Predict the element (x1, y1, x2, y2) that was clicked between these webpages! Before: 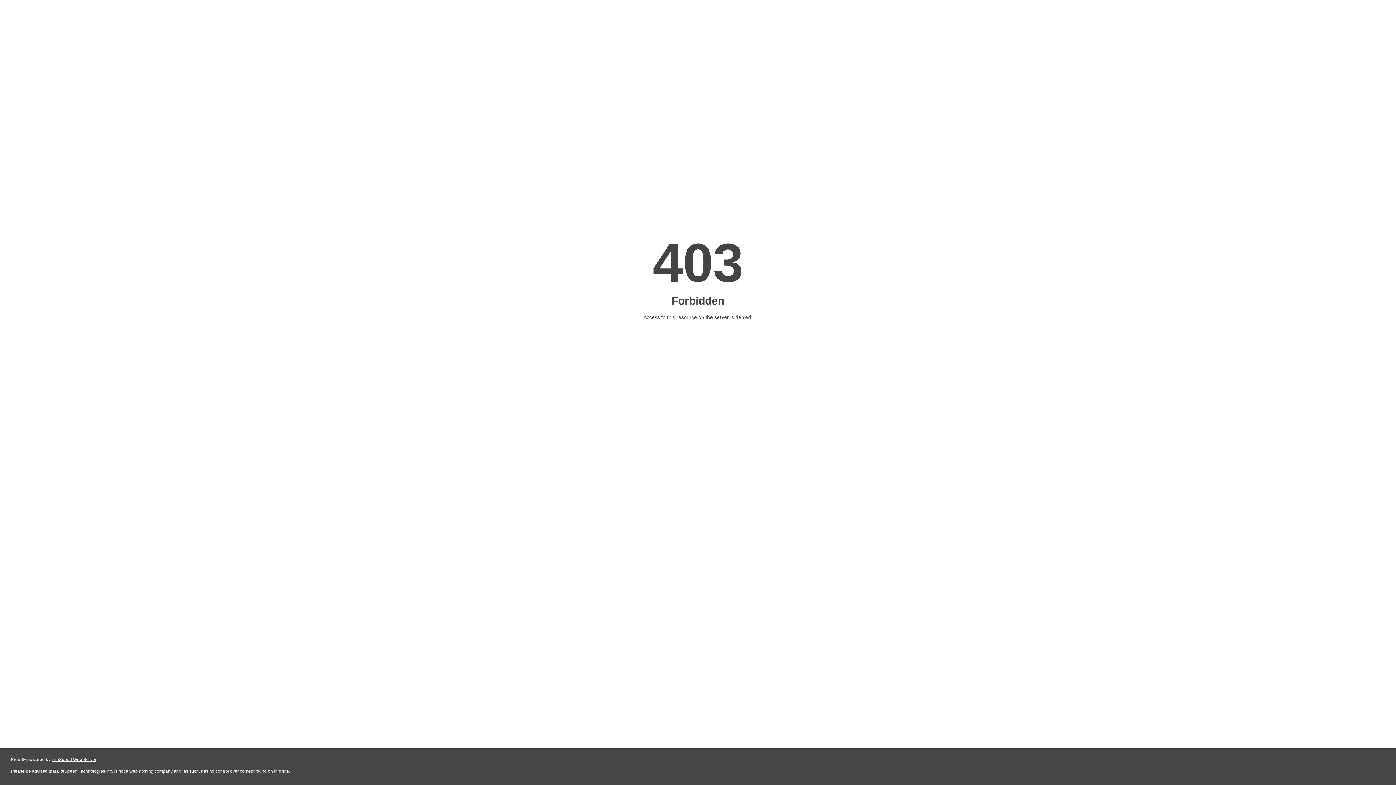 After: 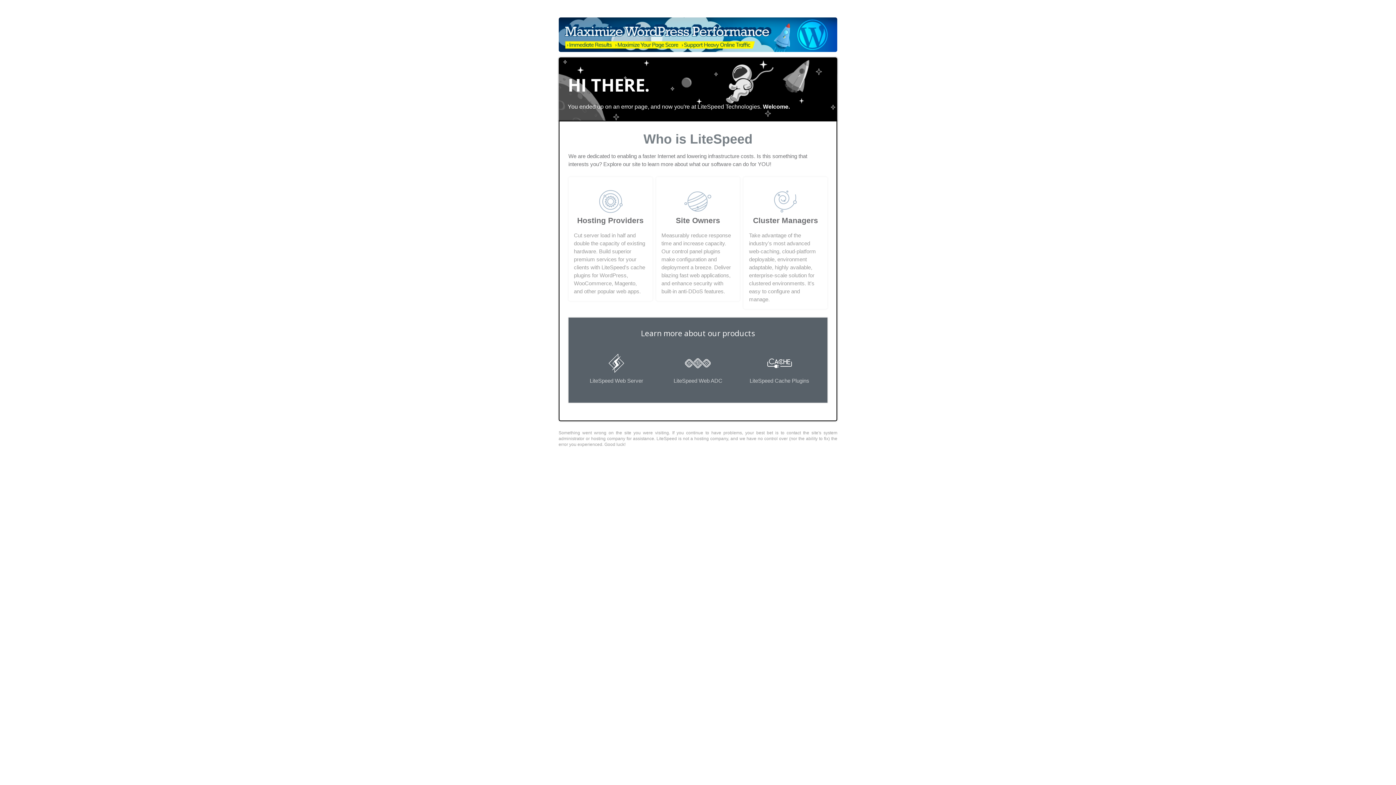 Action: label: LiteSpeed Web Server bbox: (51, 757, 96, 762)